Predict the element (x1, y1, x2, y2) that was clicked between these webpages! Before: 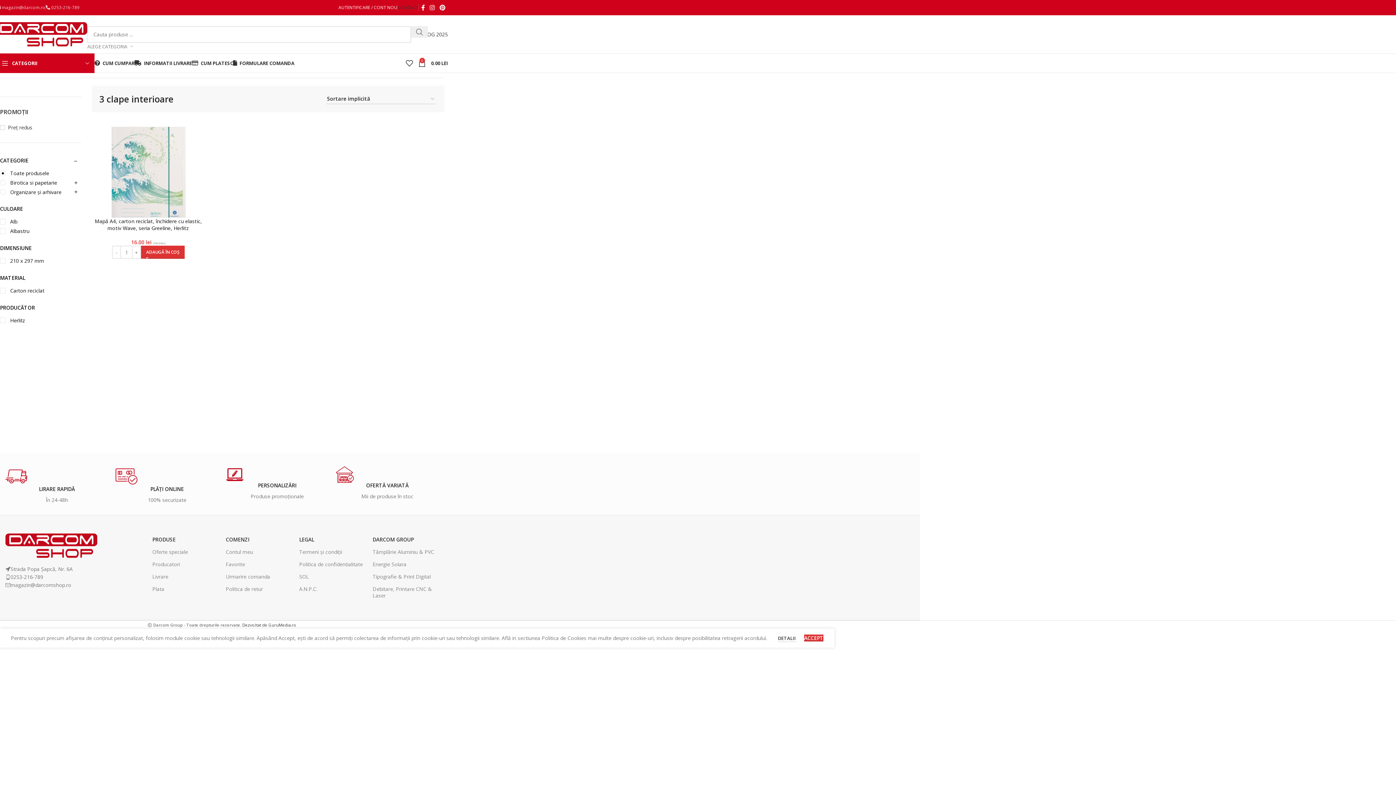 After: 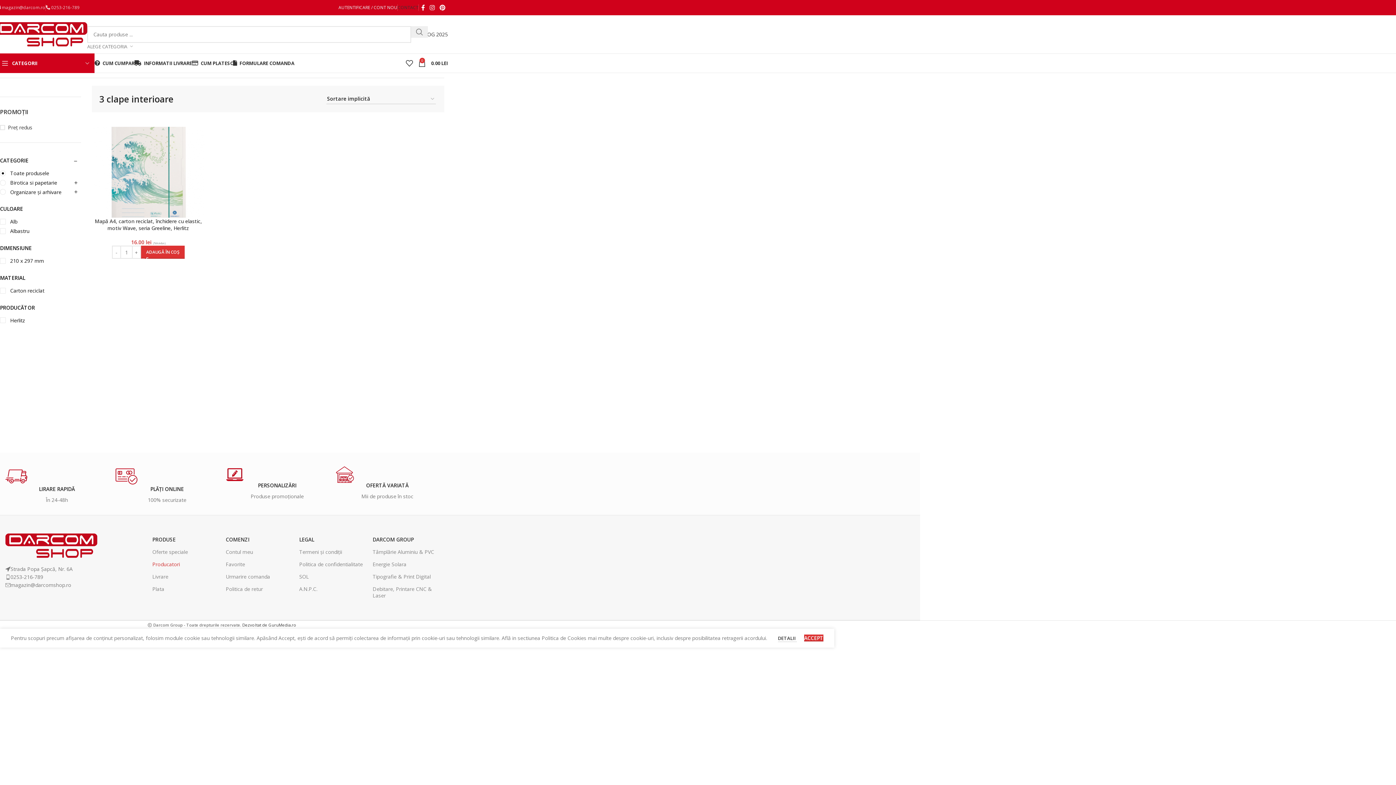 Action: bbox: (152, 558, 218, 570) label: Producatori